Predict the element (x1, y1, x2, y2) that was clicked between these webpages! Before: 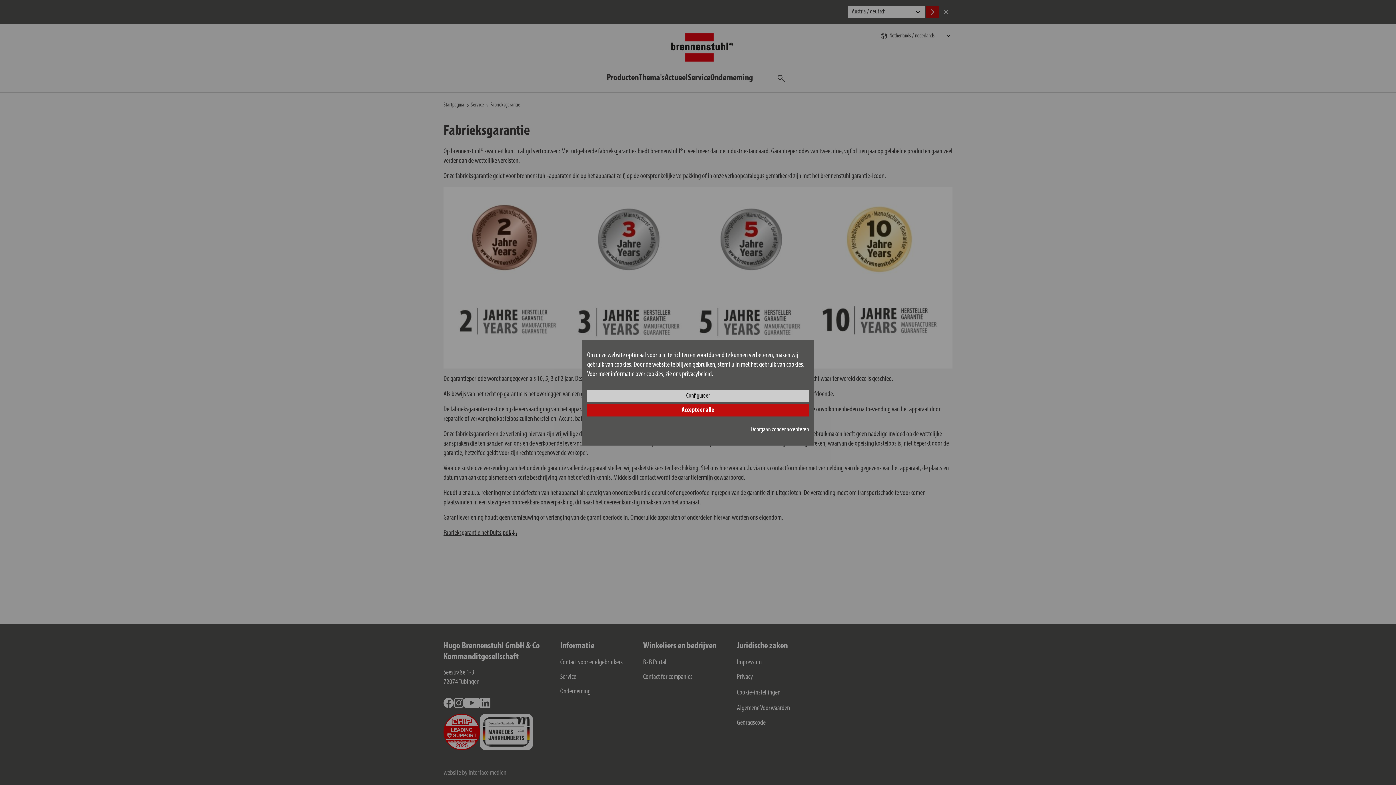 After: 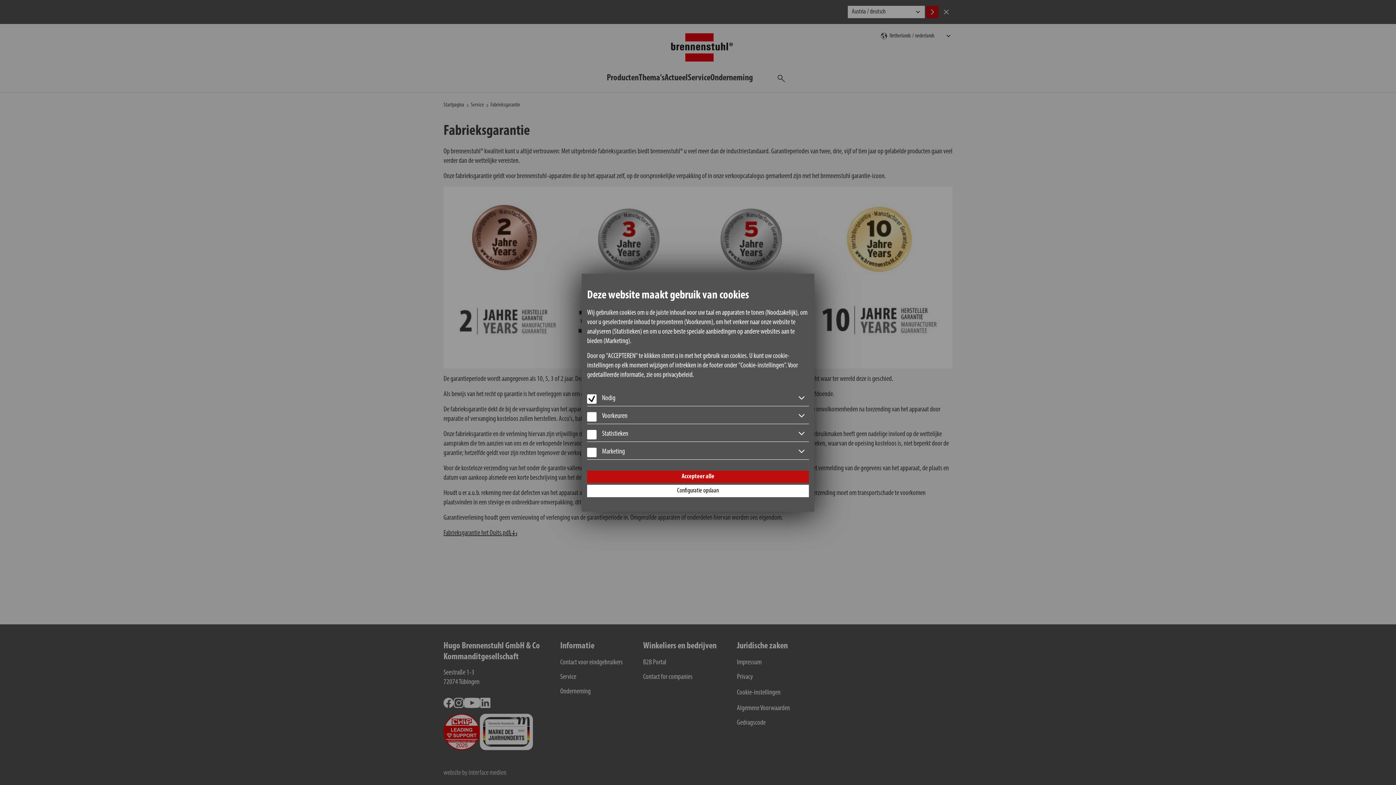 Action: label: Configureer bbox: (587, 390, 809, 402)